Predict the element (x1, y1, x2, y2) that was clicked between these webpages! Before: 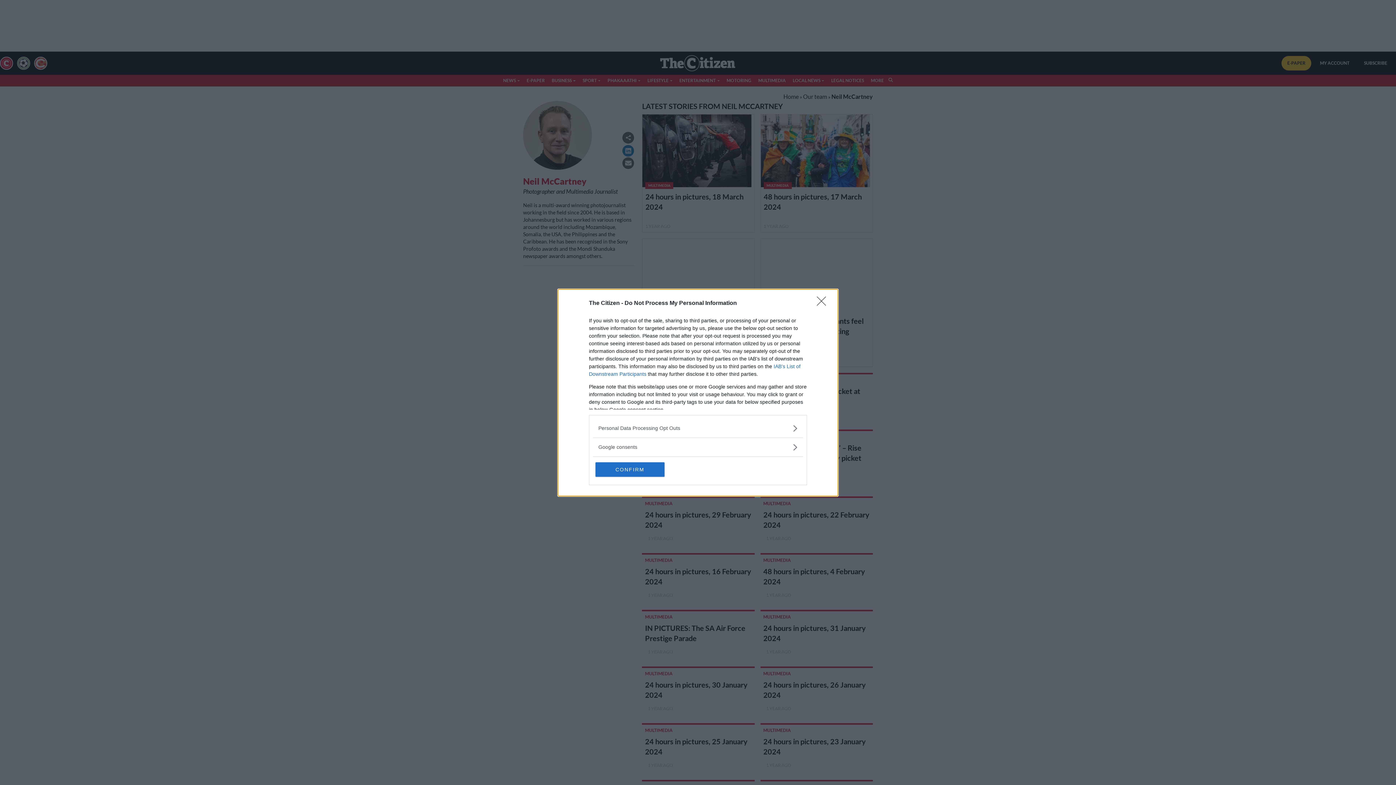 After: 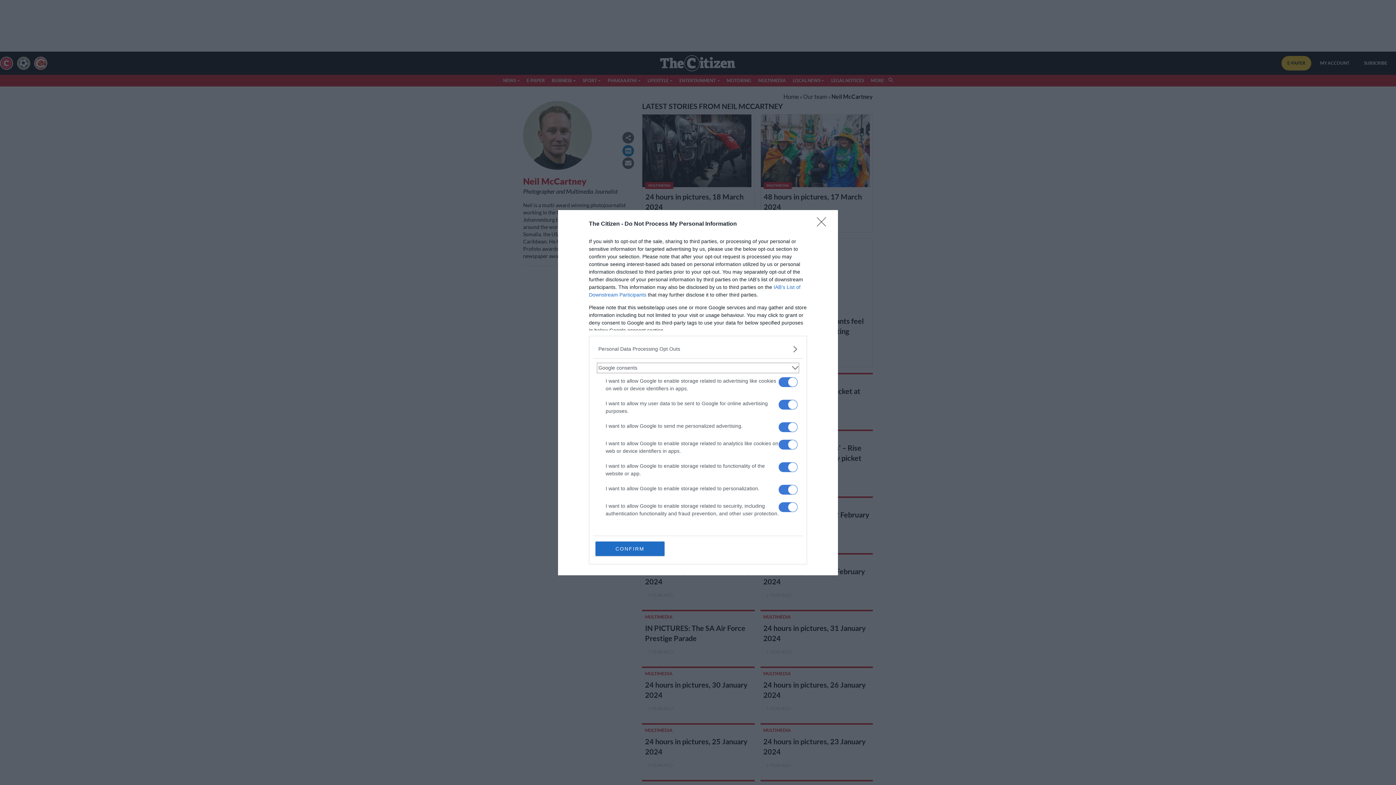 Action: label: Google consents bbox: (598, 443, 797, 451)